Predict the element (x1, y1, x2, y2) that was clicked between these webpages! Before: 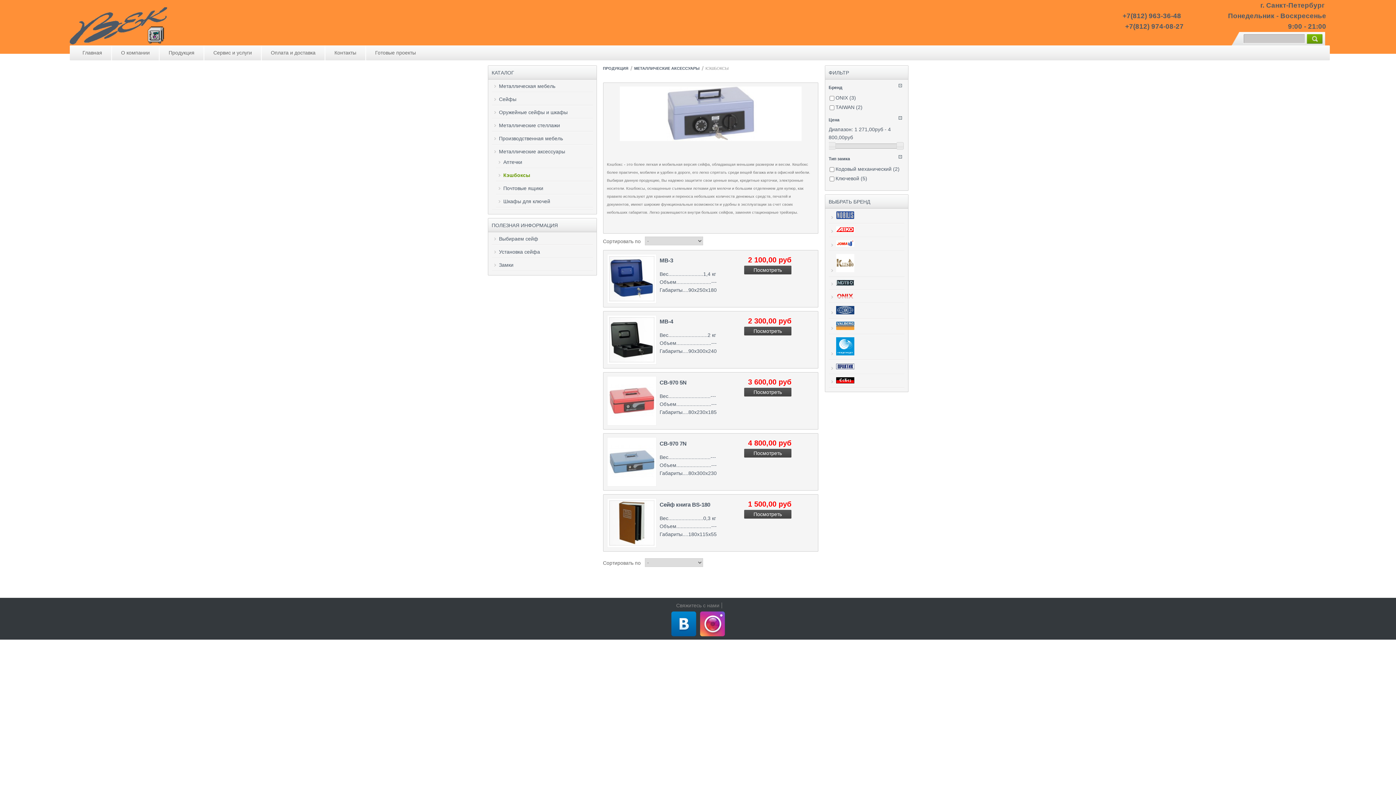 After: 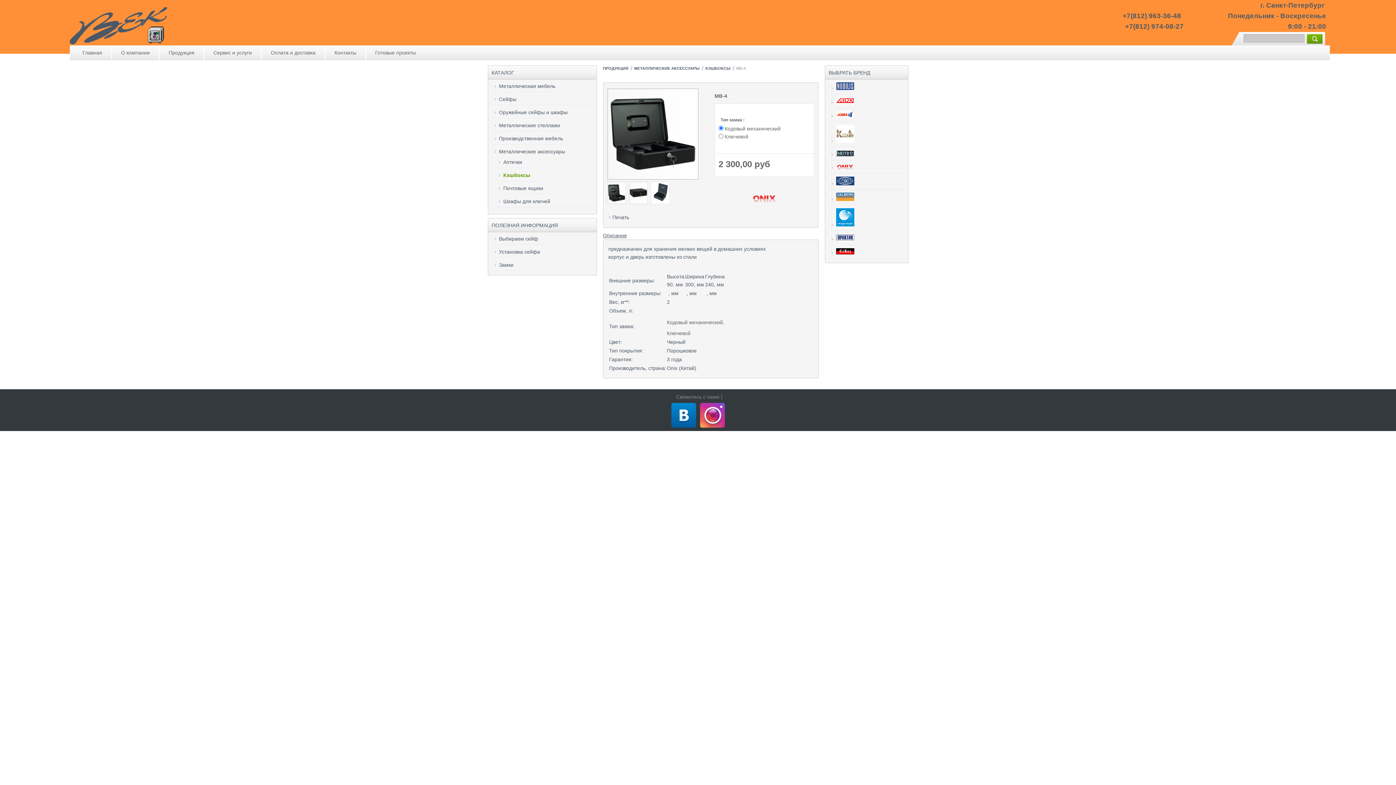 Action: bbox: (659, 318, 673, 324) label: MB-4